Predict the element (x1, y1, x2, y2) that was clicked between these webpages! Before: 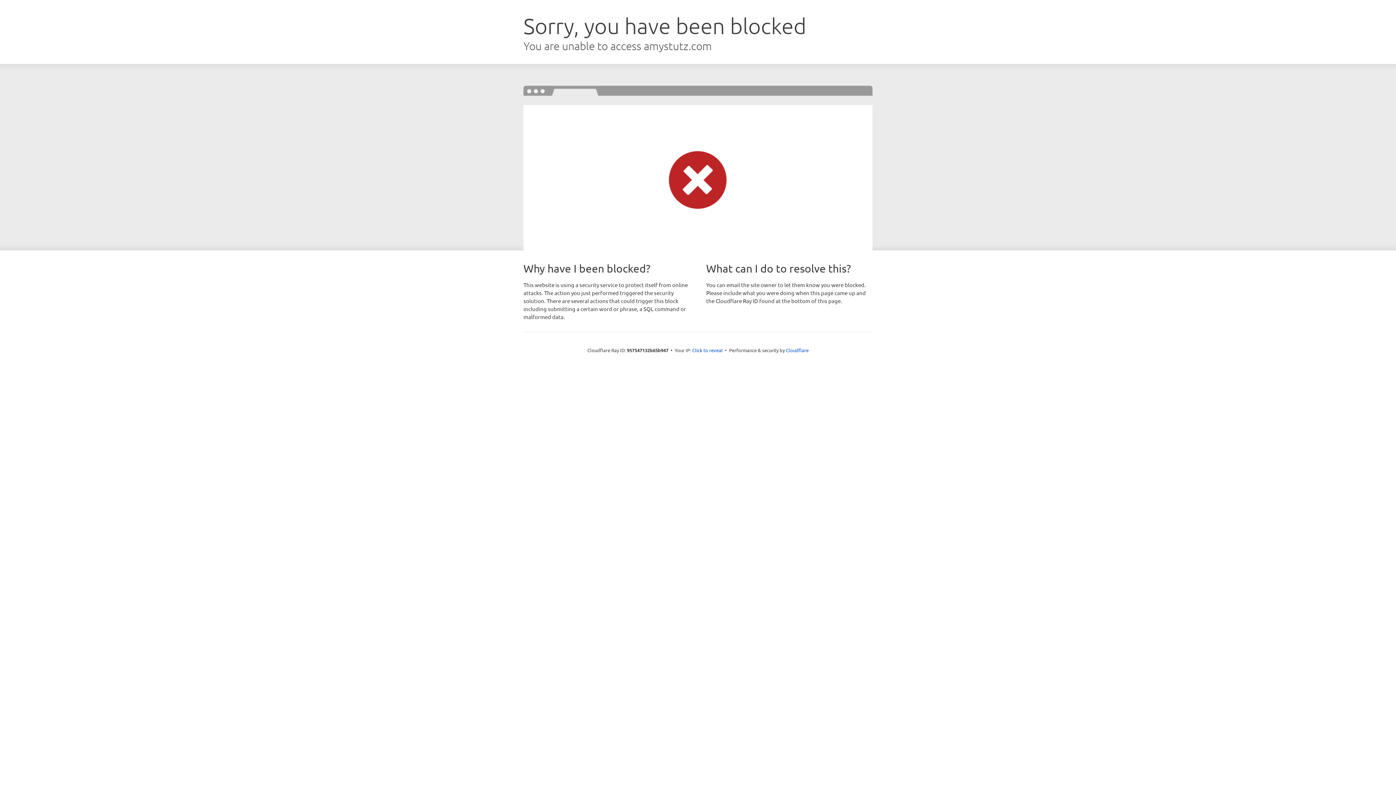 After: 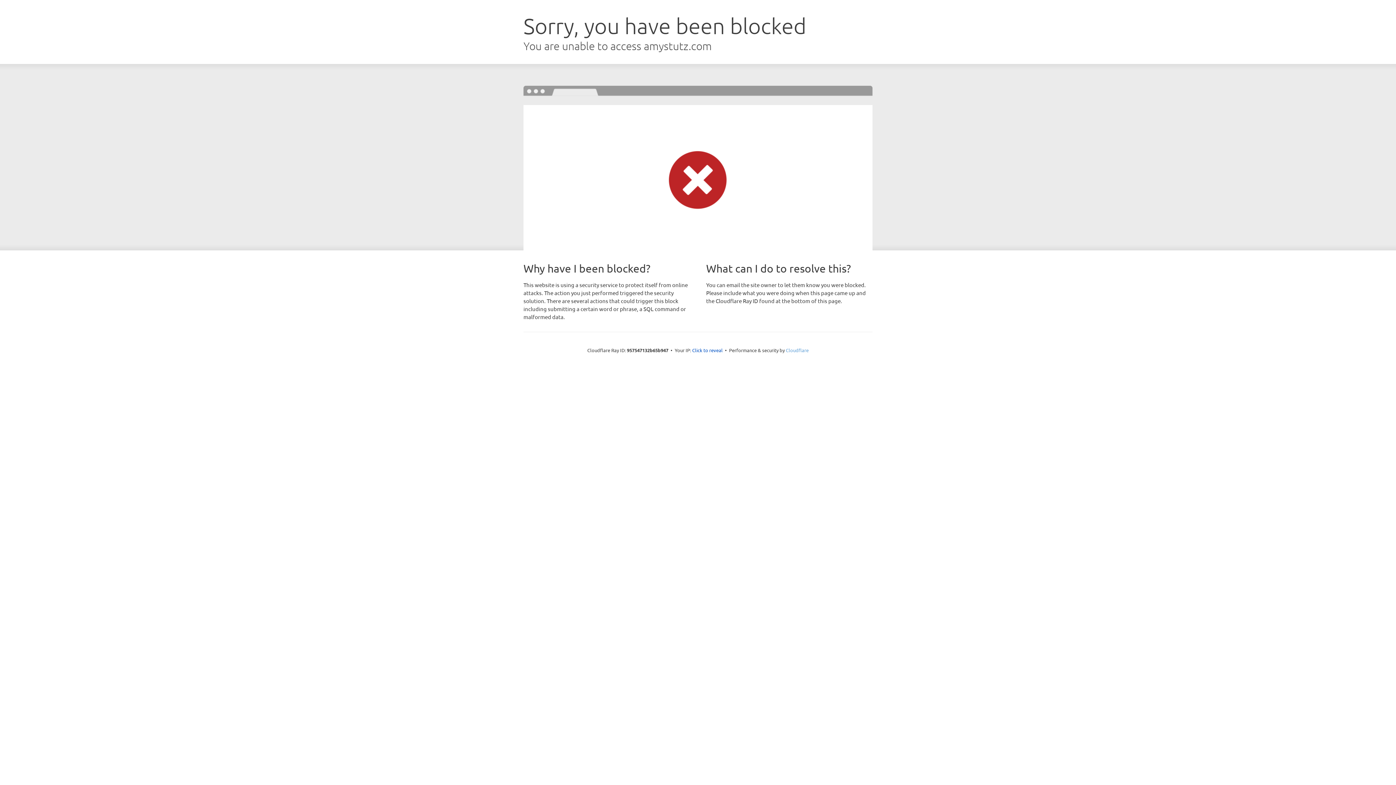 Action: label: Cloudflare bbox: (786, 347, 808, 353)